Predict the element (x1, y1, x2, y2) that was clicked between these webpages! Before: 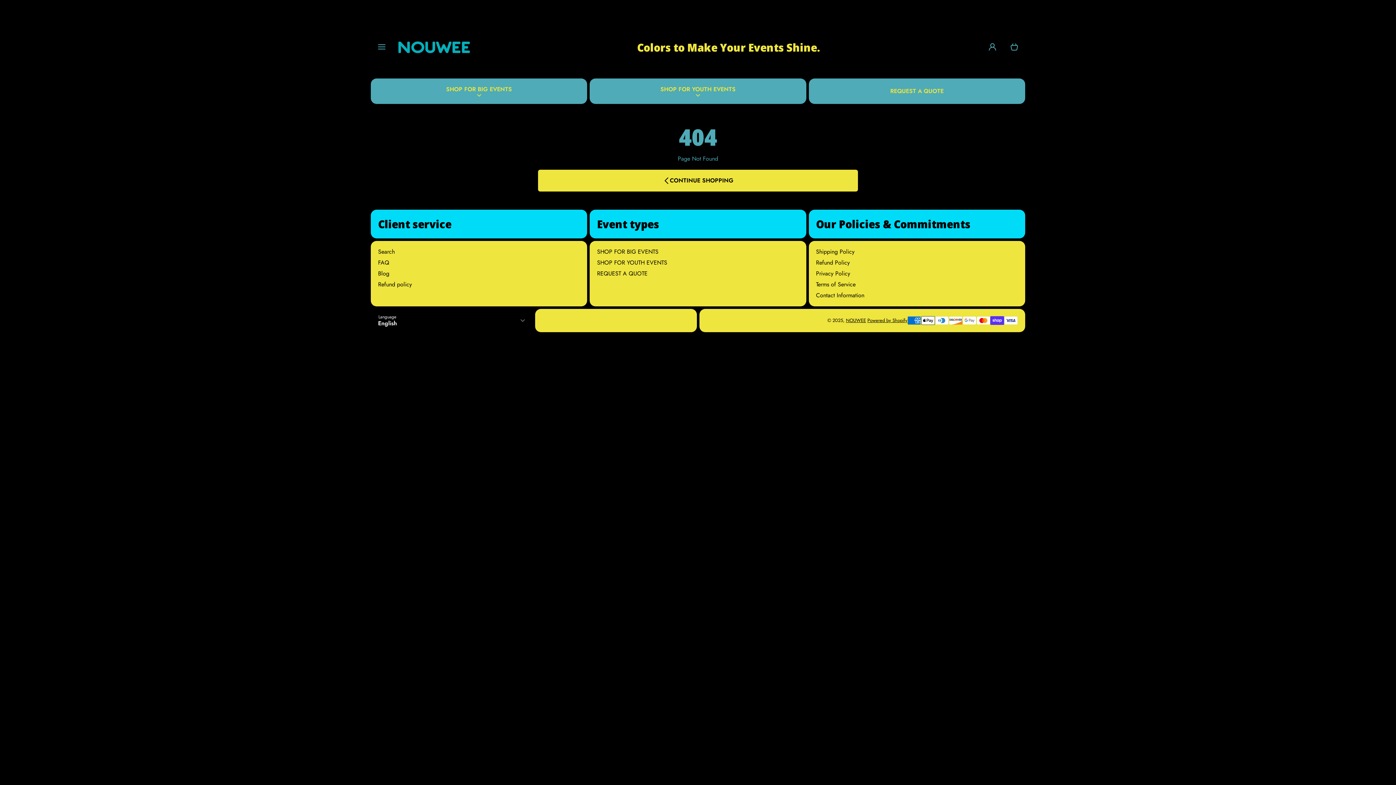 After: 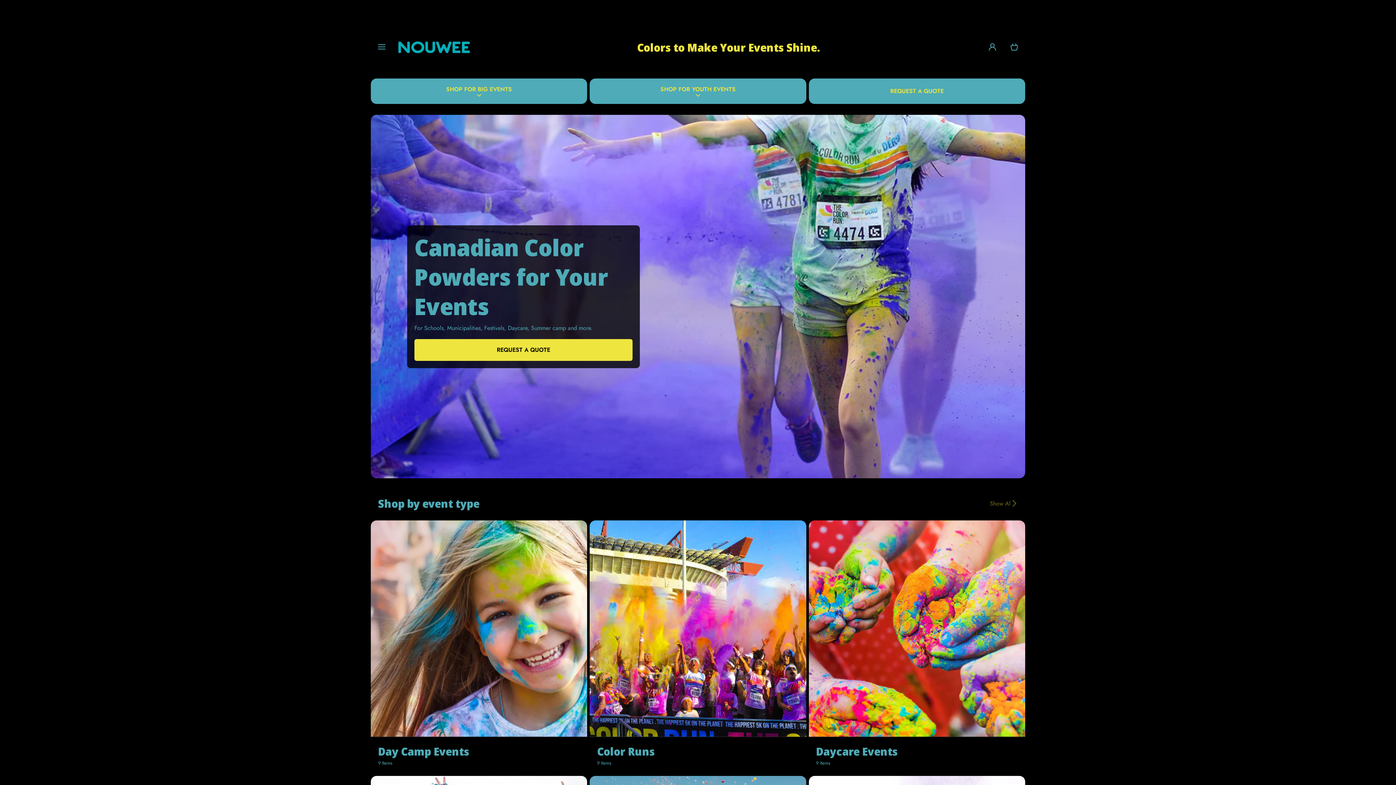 Action: bbox: (846, 317, 866, 324) label: NOUWEE